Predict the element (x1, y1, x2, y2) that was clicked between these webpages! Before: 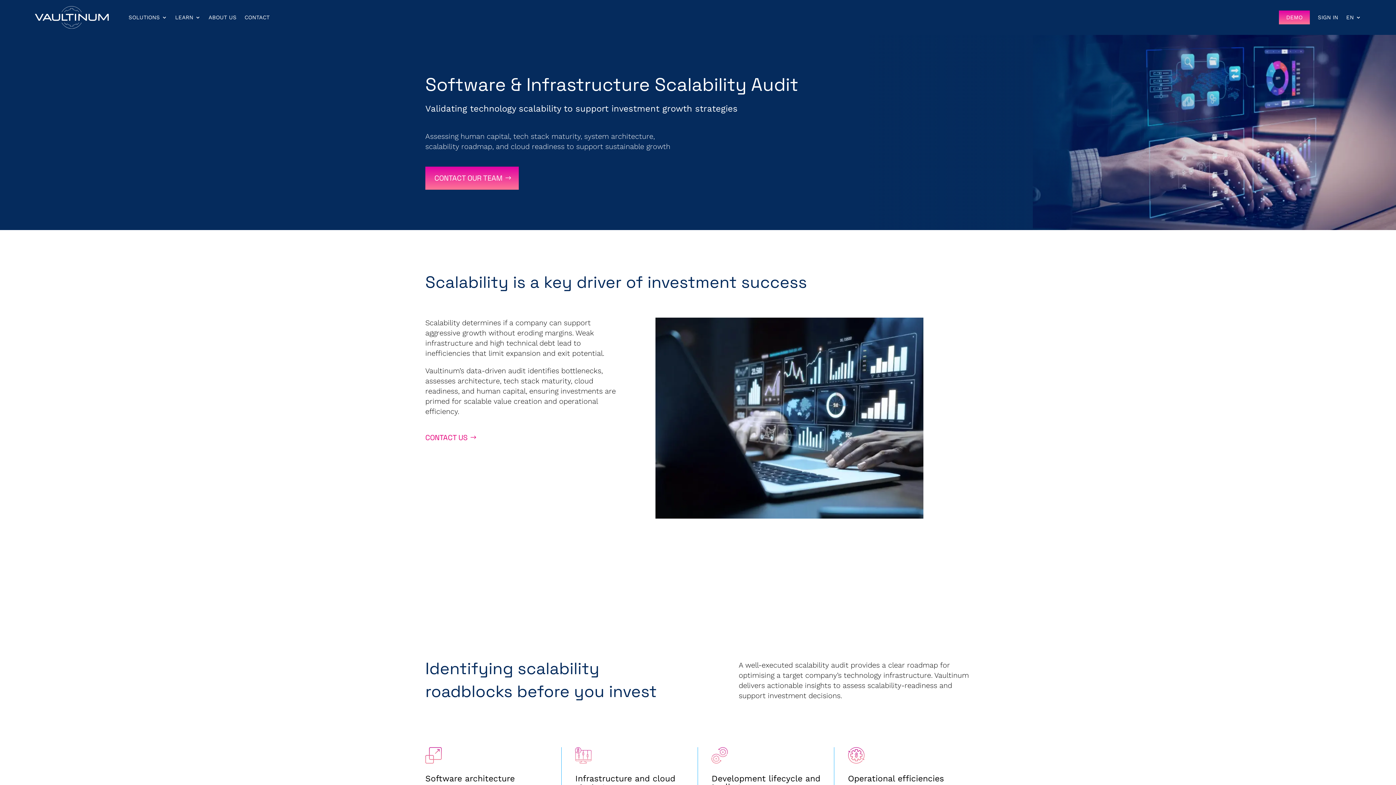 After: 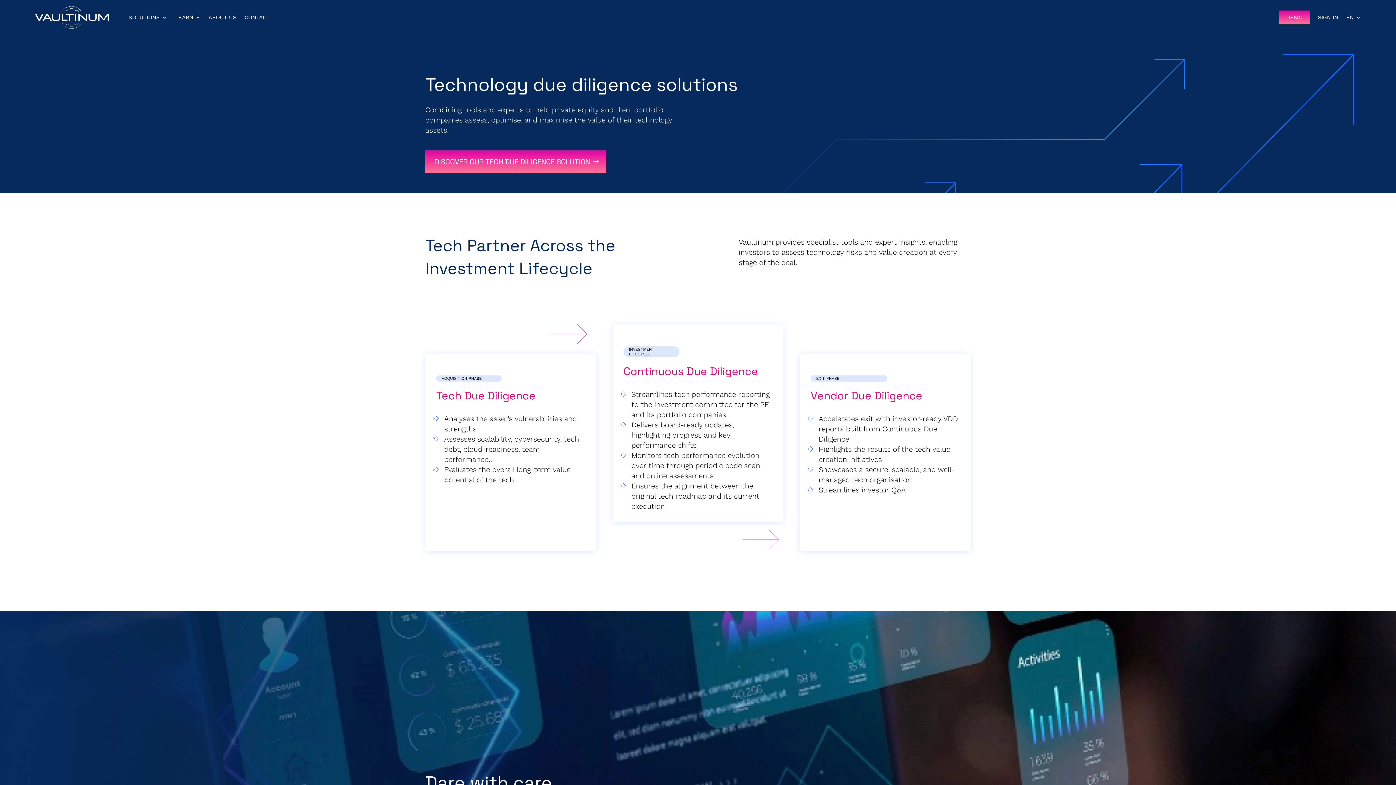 Action: bbox: (34, 6, 108, 28)